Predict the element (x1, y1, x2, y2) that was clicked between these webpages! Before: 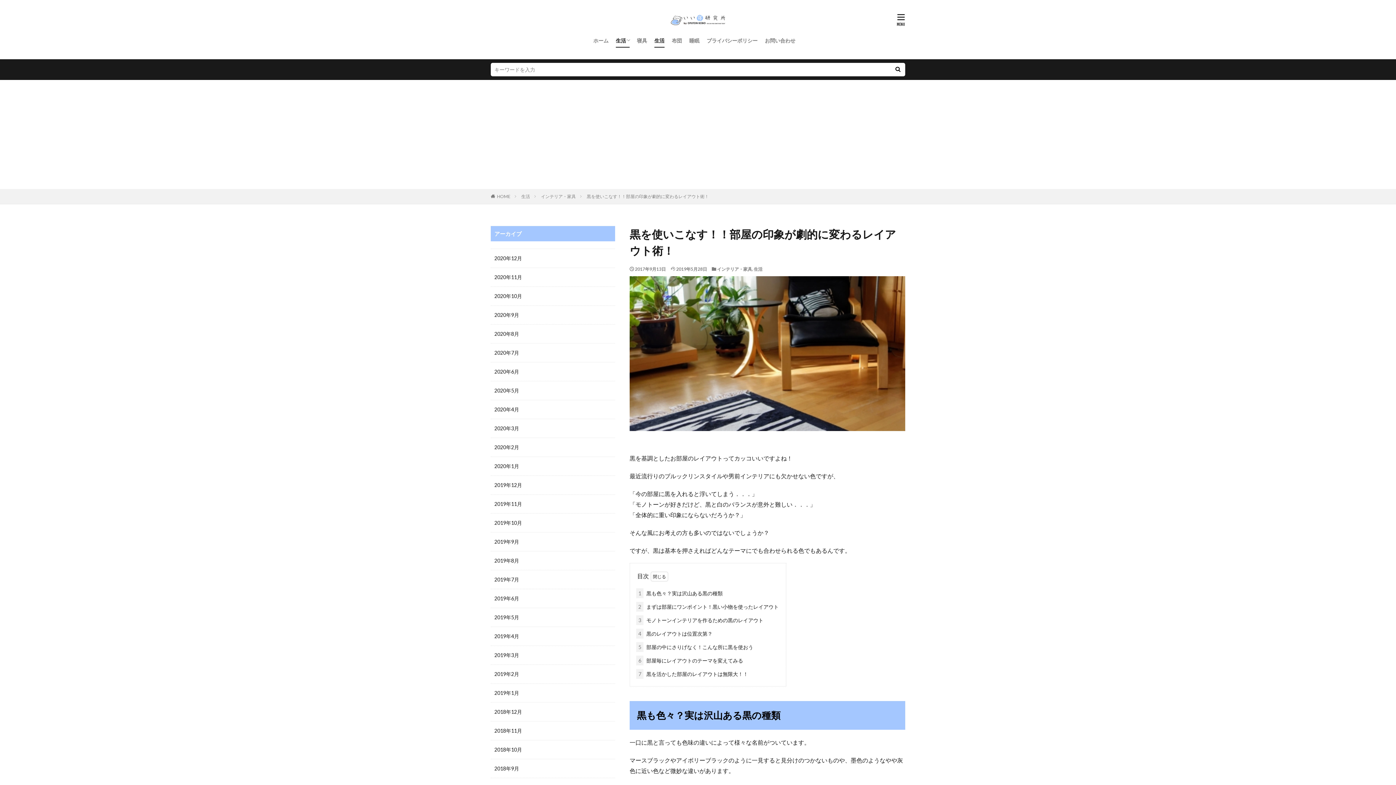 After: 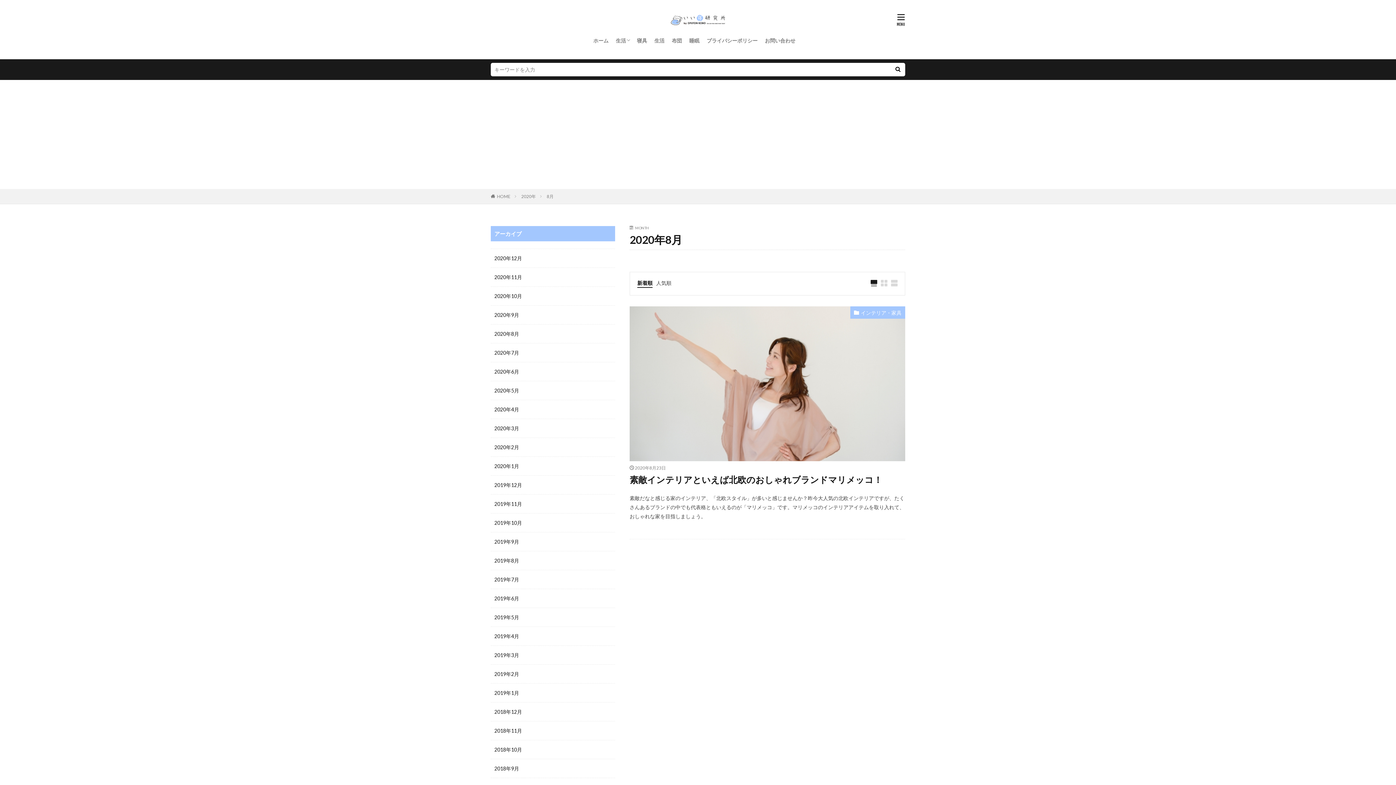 Action: label: 2020年8月 bbox: (490, 324, 615, 343)